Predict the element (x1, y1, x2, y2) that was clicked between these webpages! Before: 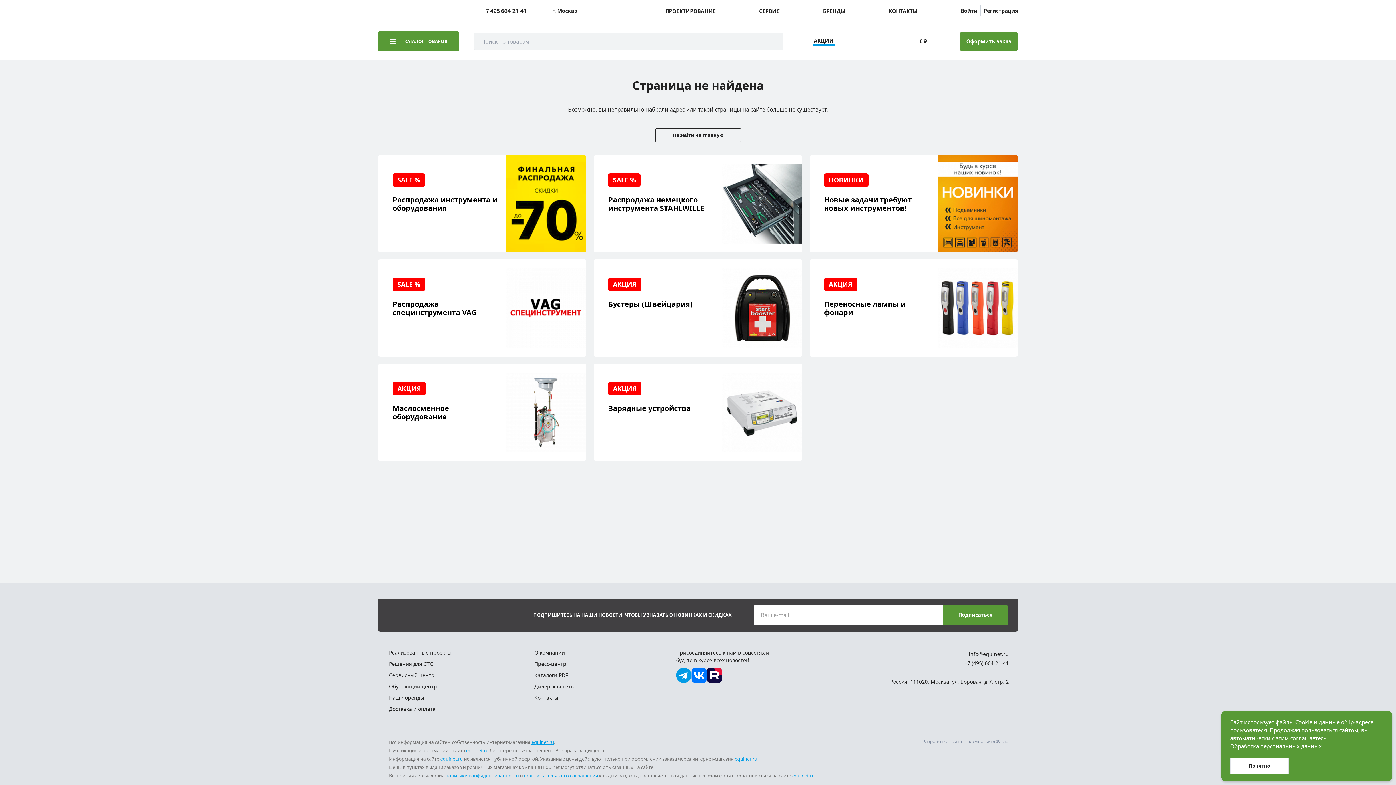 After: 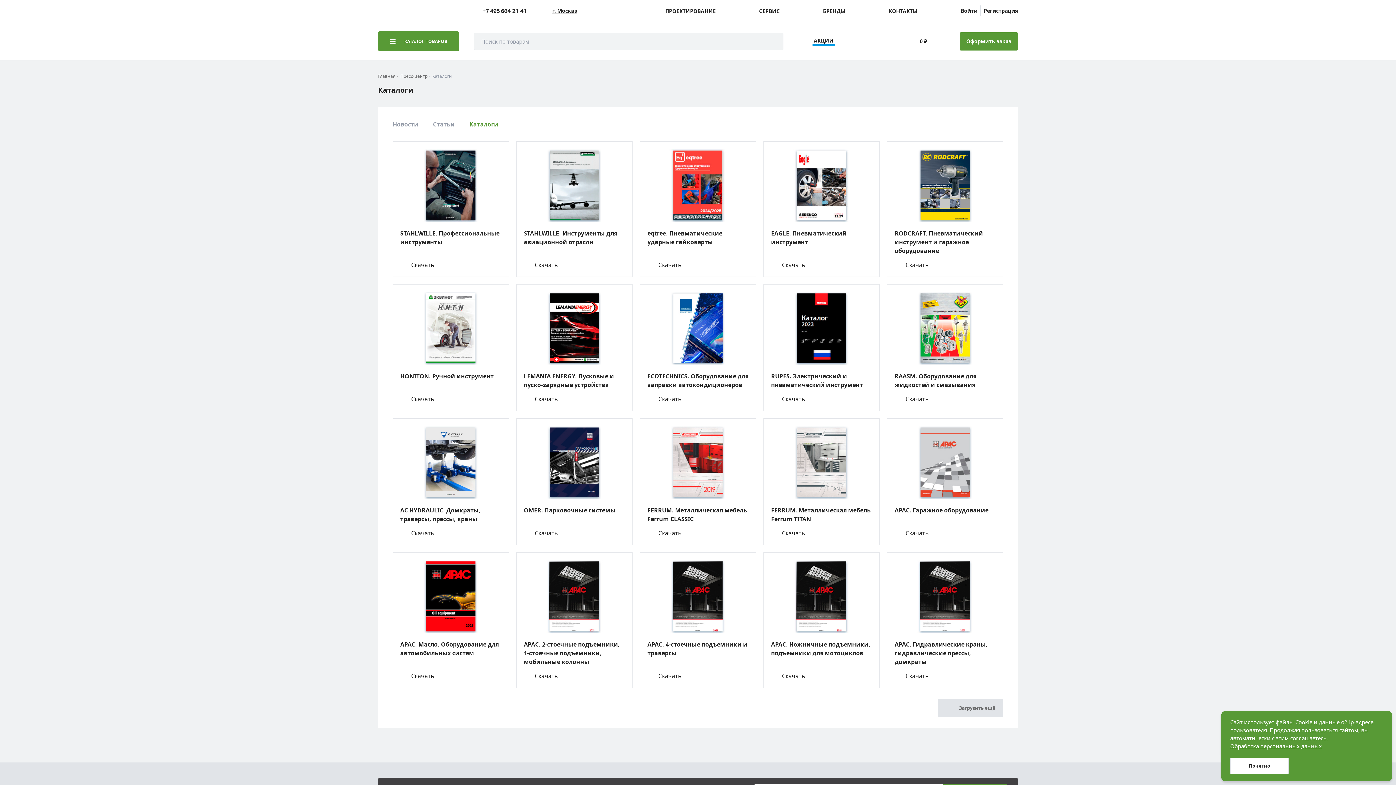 Action: label: Каталоги PDF bbox: (534, 671, 656, 679)